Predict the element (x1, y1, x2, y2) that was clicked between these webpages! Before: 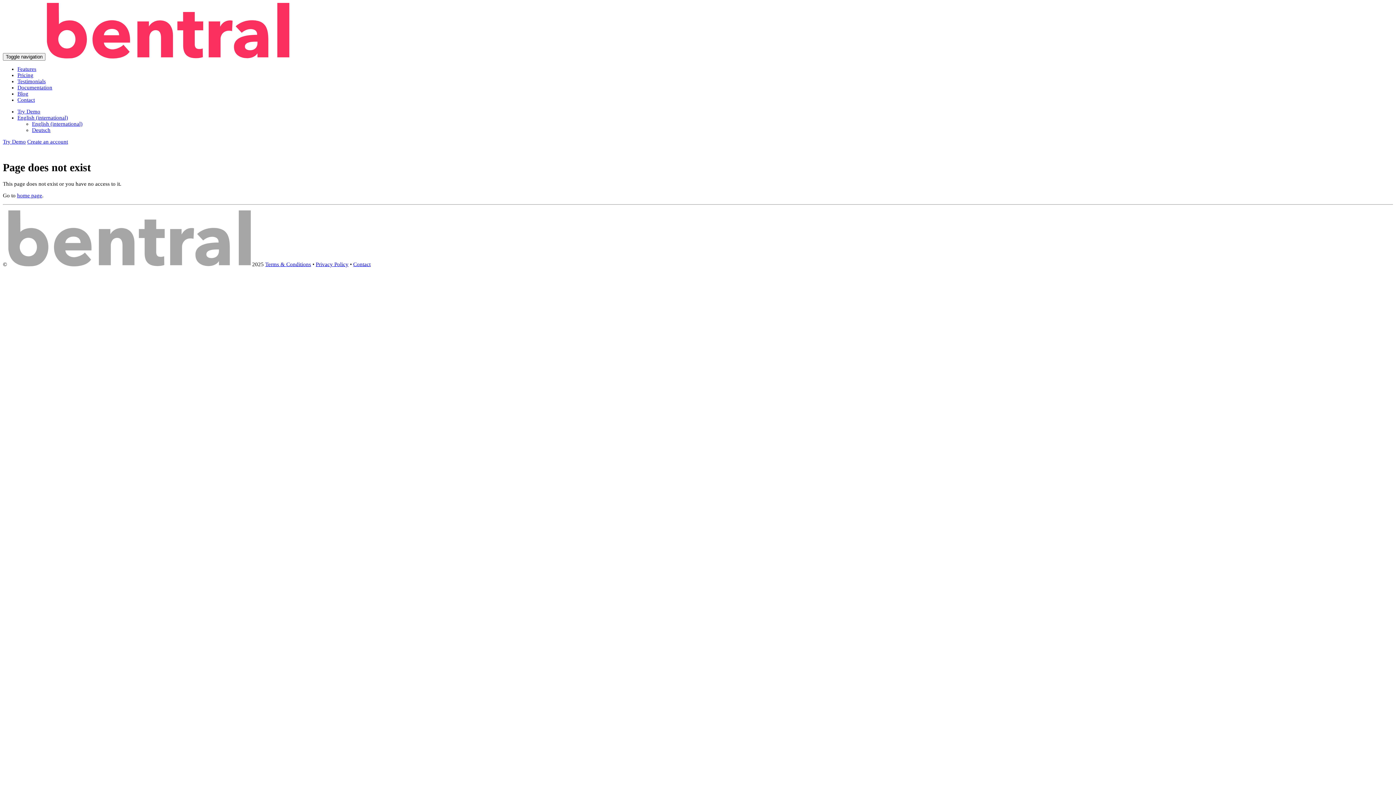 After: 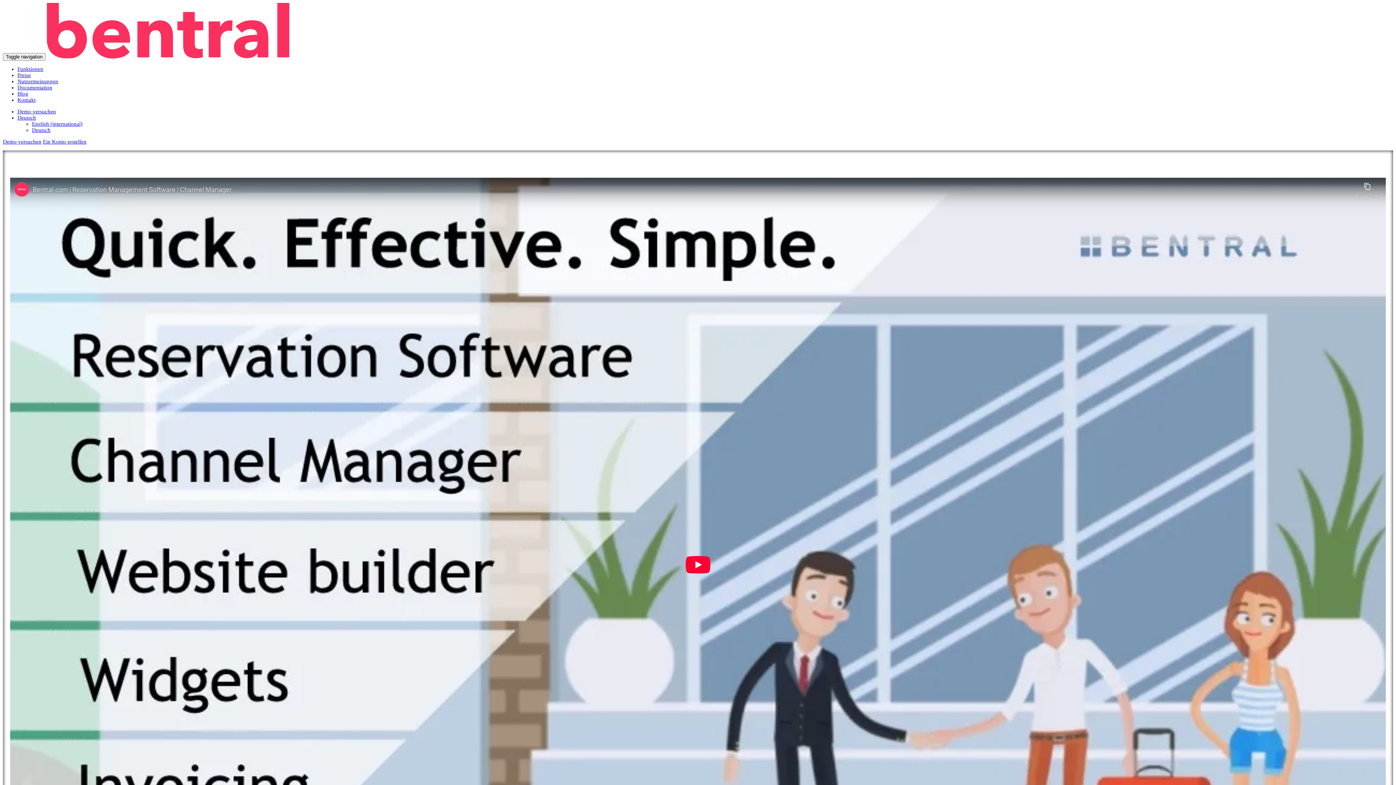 Action: bbox: (32, 127, 50, 133) label: Deutsch